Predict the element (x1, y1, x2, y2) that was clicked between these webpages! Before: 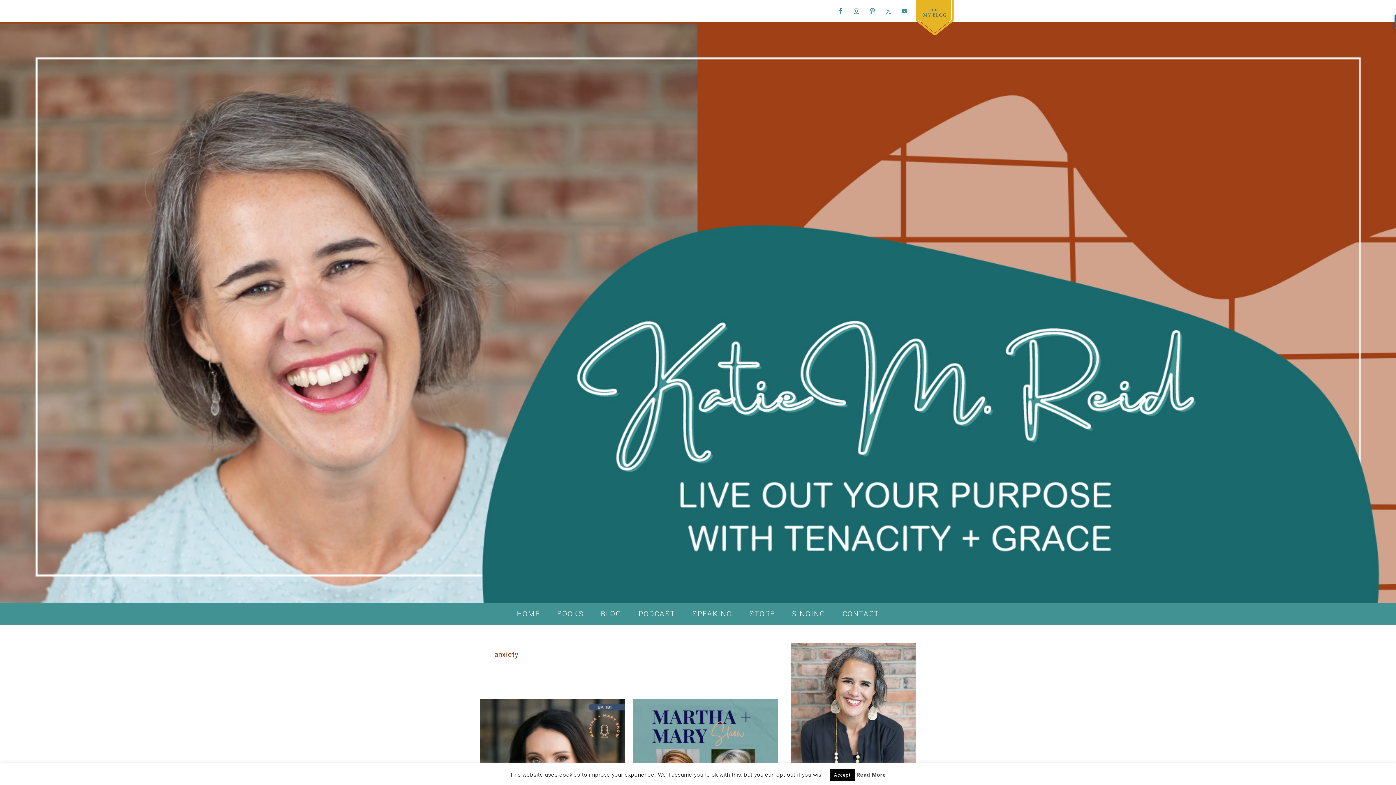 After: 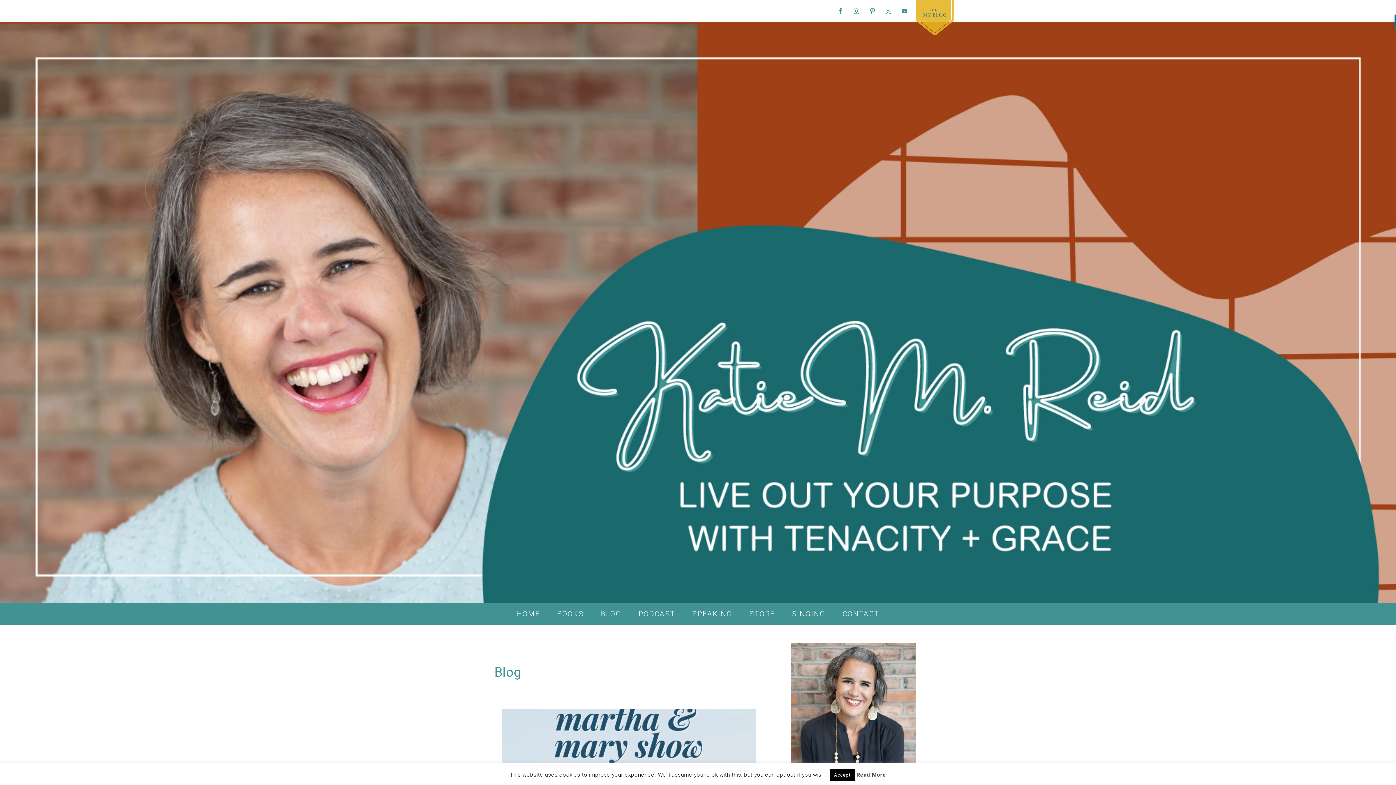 Action: label: BLOG bbox: (593, 603, 628, 625)